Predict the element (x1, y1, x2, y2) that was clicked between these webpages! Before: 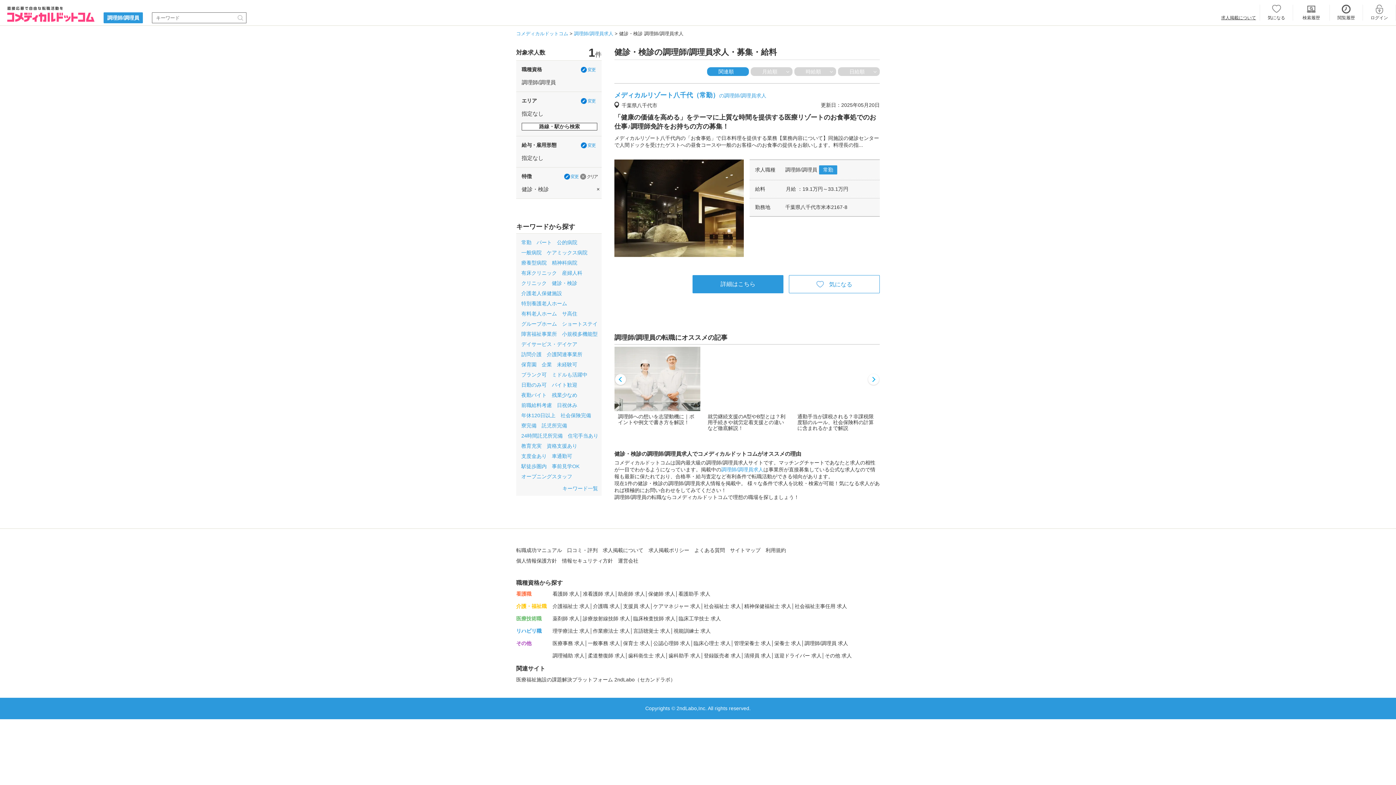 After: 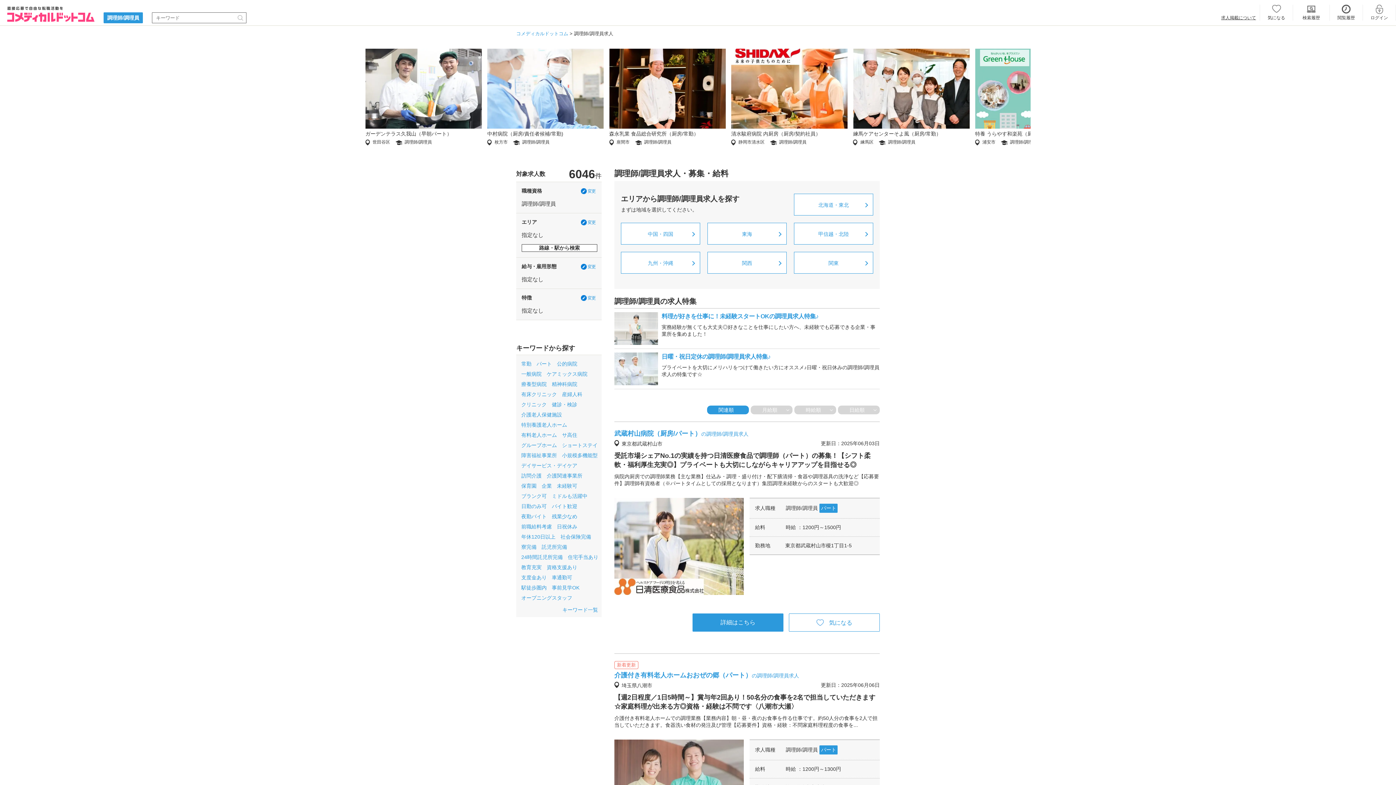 Action: label: 調理師/調理員求人 bbox: (721, 466, 763, 472)